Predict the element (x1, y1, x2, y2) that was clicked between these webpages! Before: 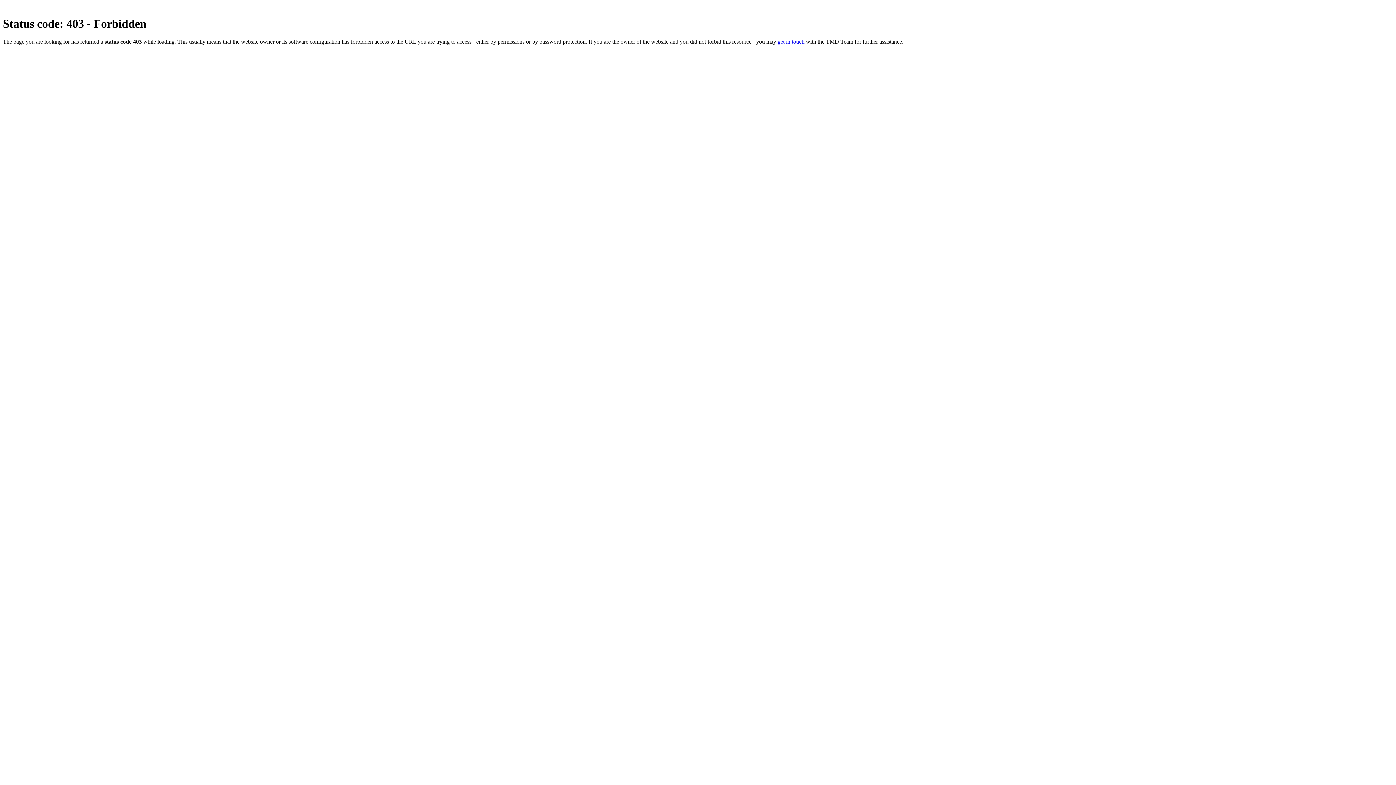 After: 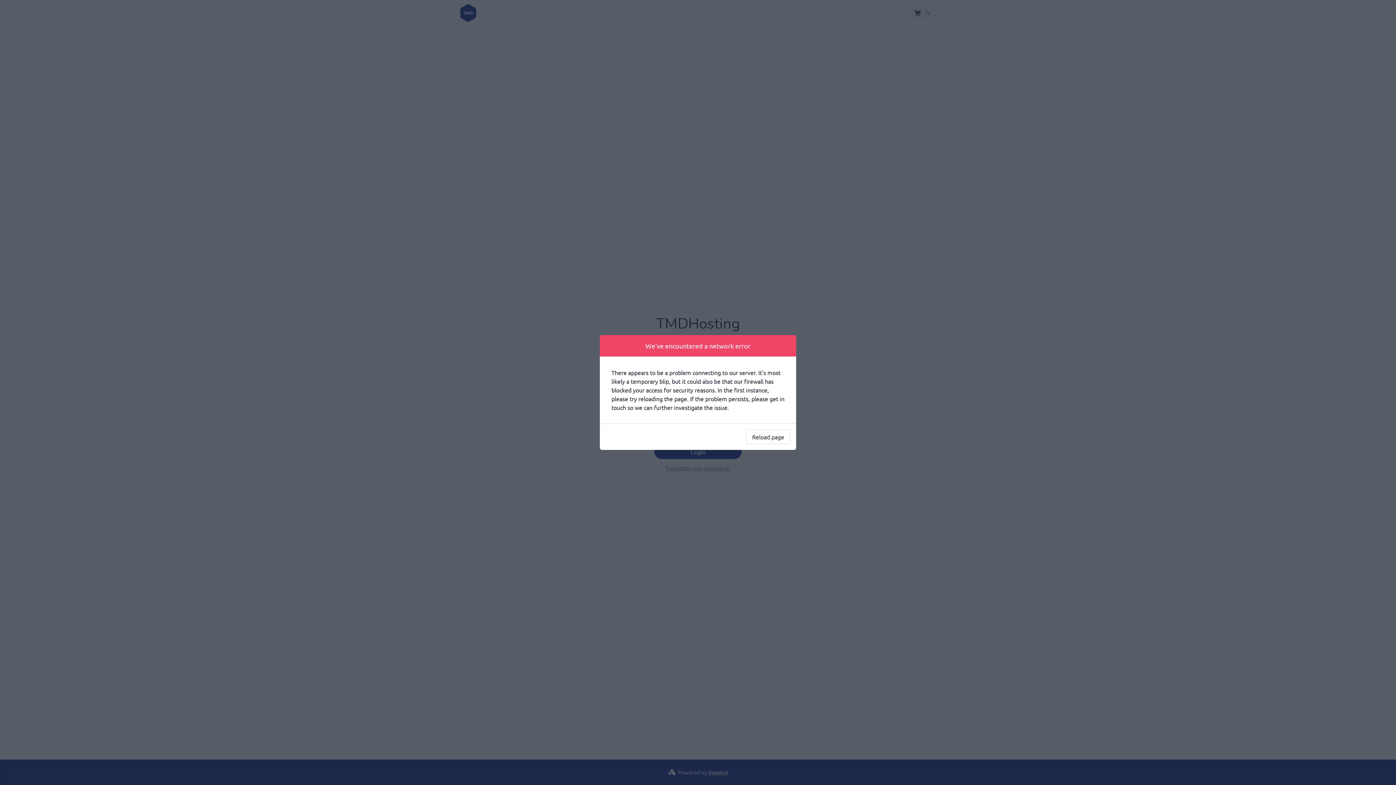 Action: label: get in touch bbox: (777, 38, 804, 44)